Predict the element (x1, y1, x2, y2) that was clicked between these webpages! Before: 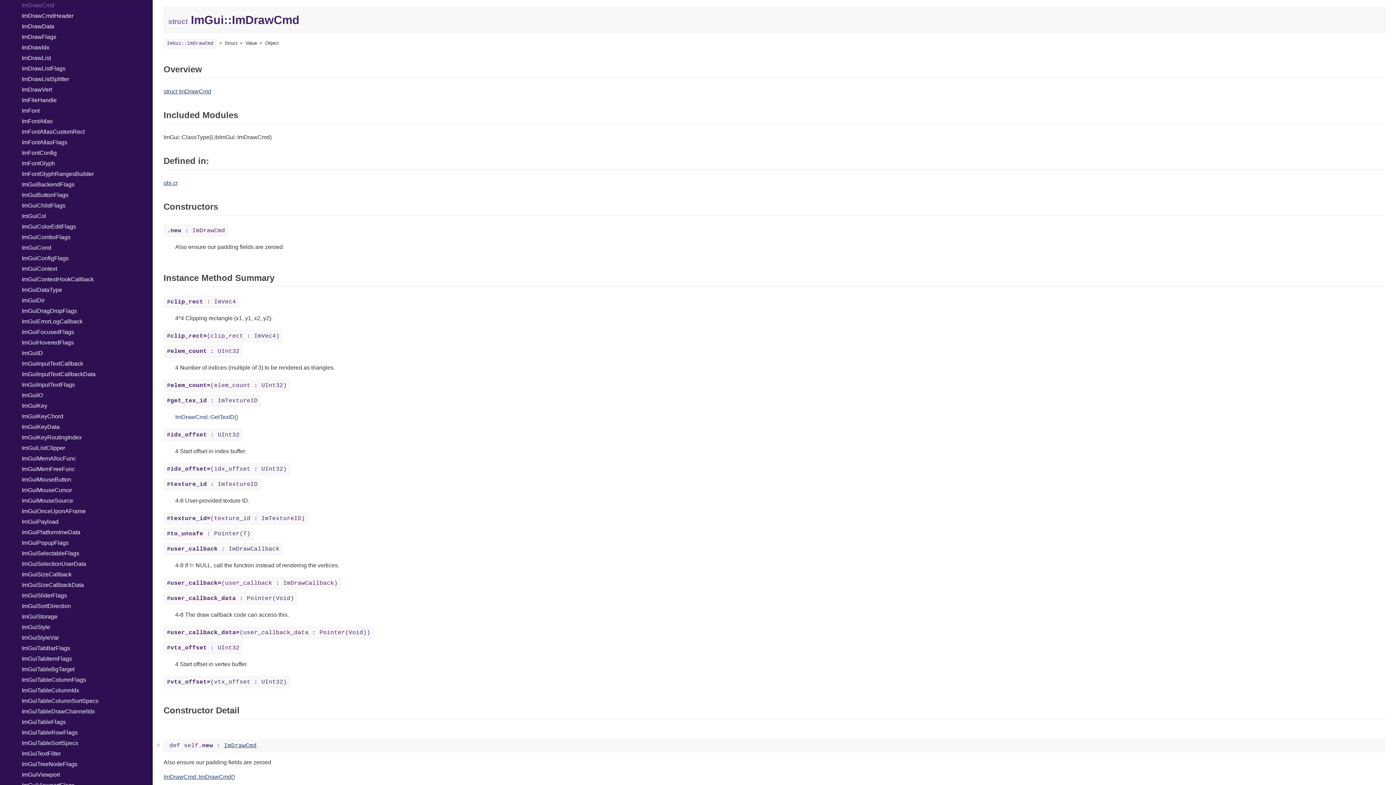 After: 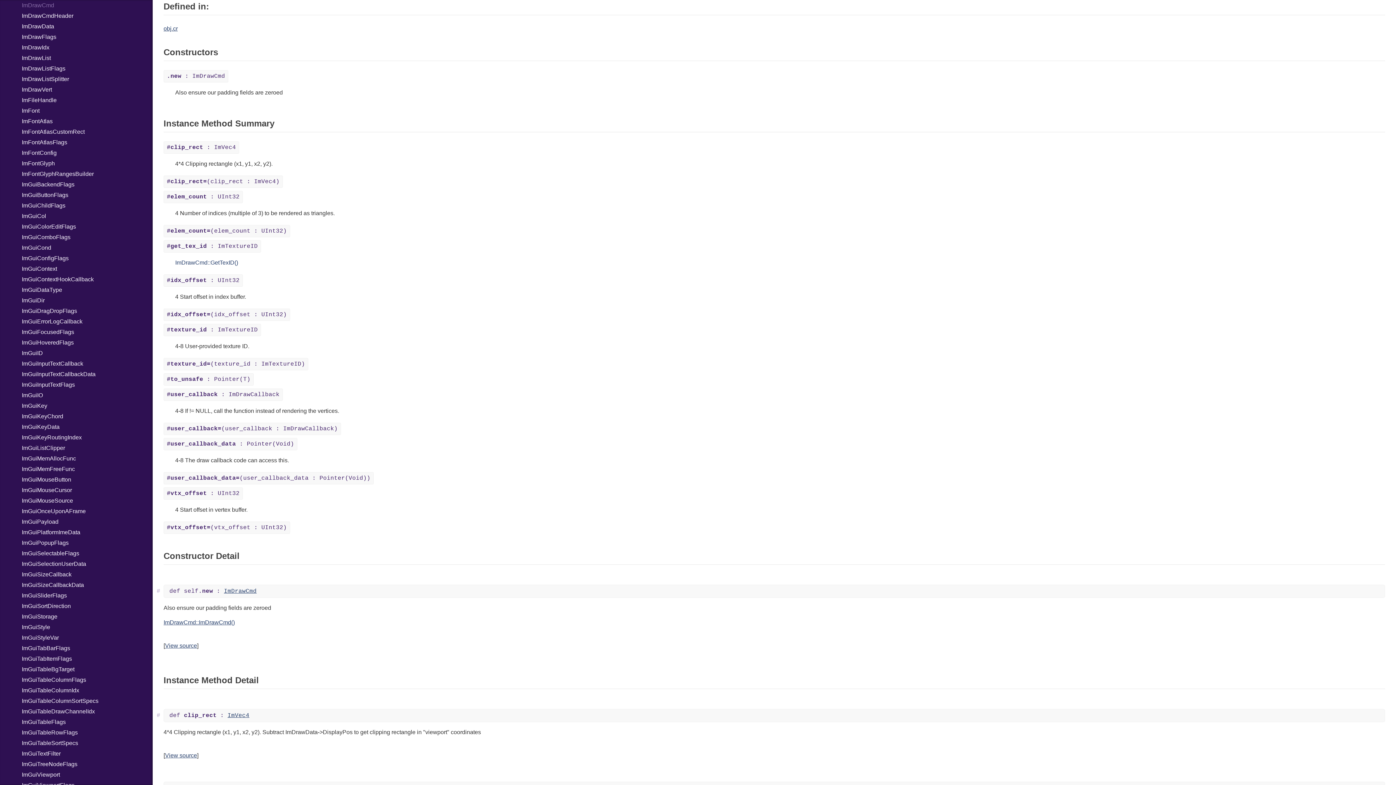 Action: bbox: (156, 154, 163, 167)